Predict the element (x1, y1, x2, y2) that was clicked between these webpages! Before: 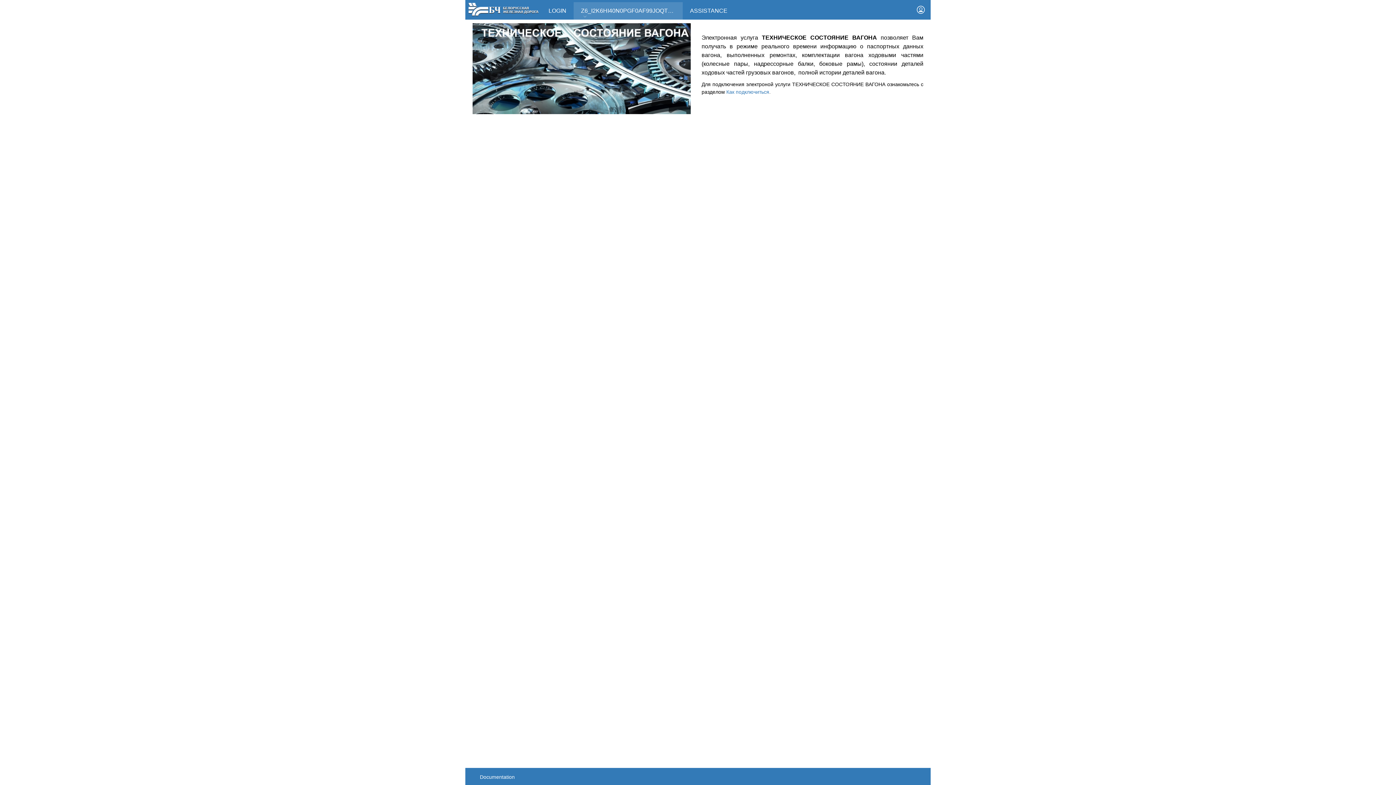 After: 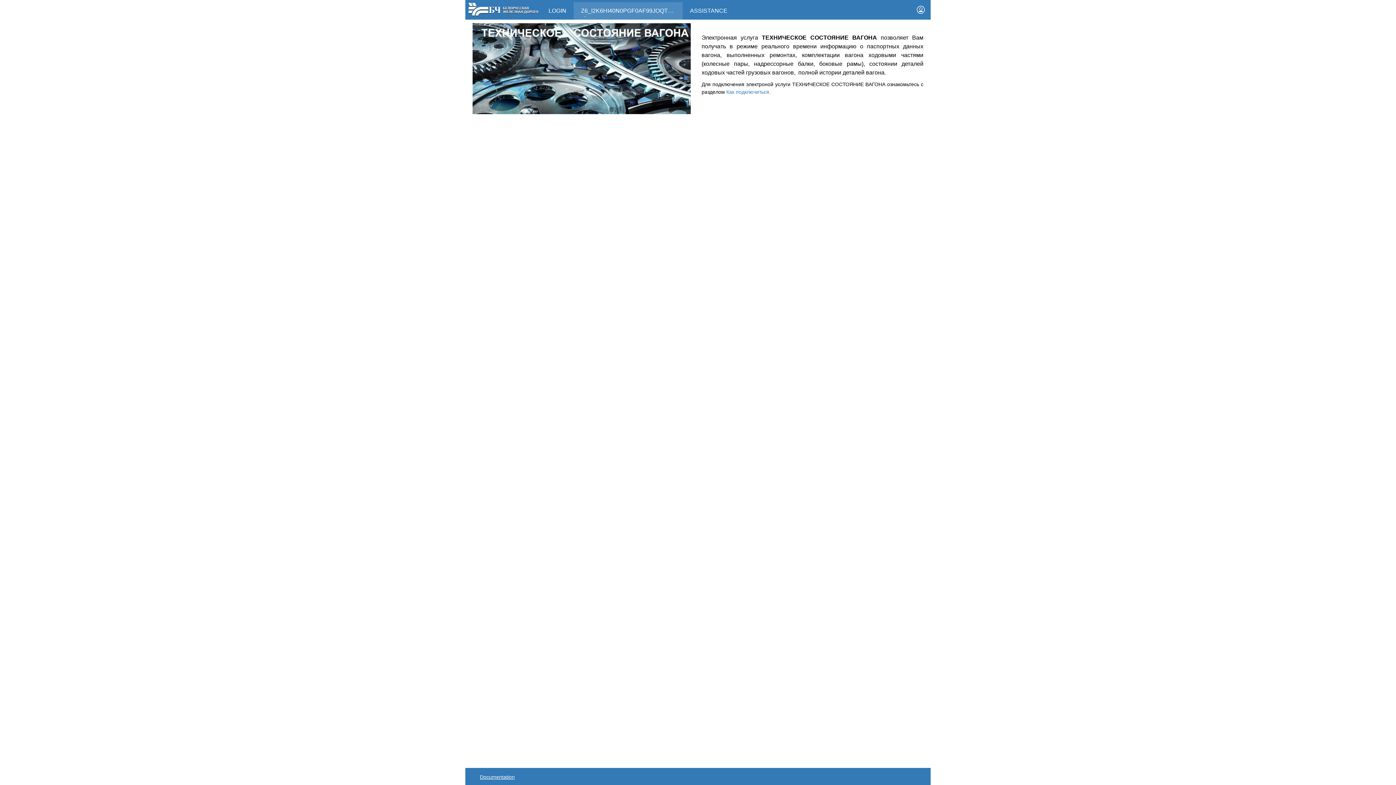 Action: bbox: (480, 768, 527, 785) label: Documentation